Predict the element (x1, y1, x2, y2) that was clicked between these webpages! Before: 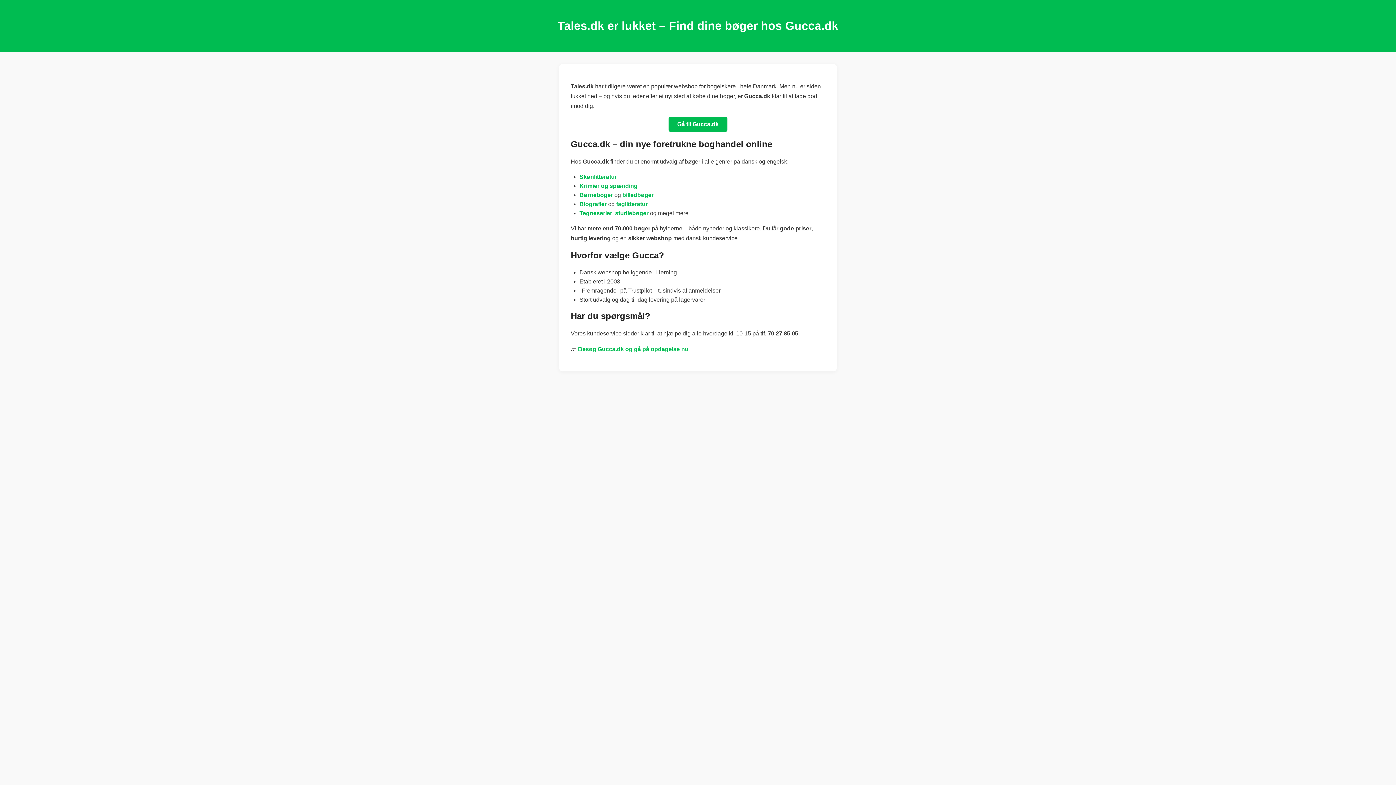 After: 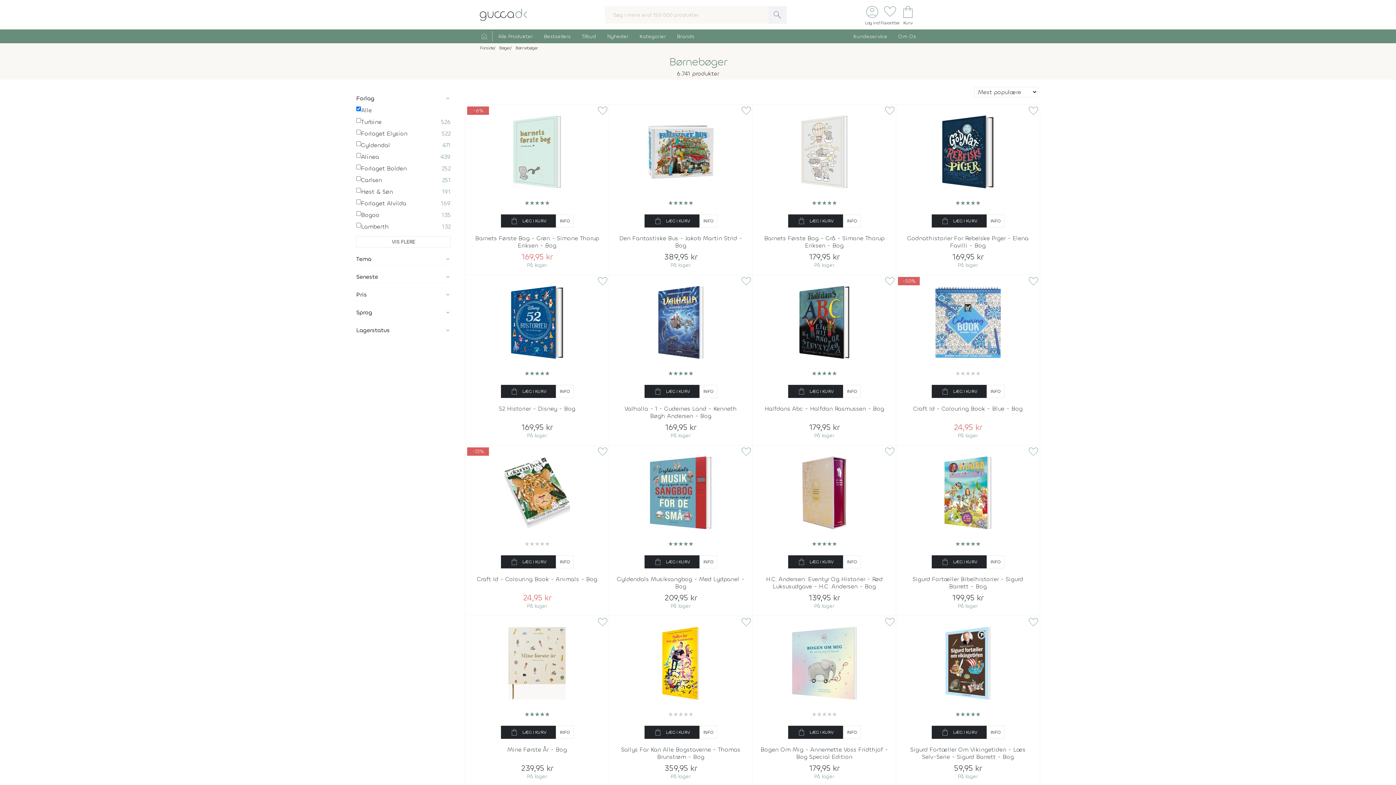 Action: bbox: (579, 191, 613, 198) label: Børnebøger